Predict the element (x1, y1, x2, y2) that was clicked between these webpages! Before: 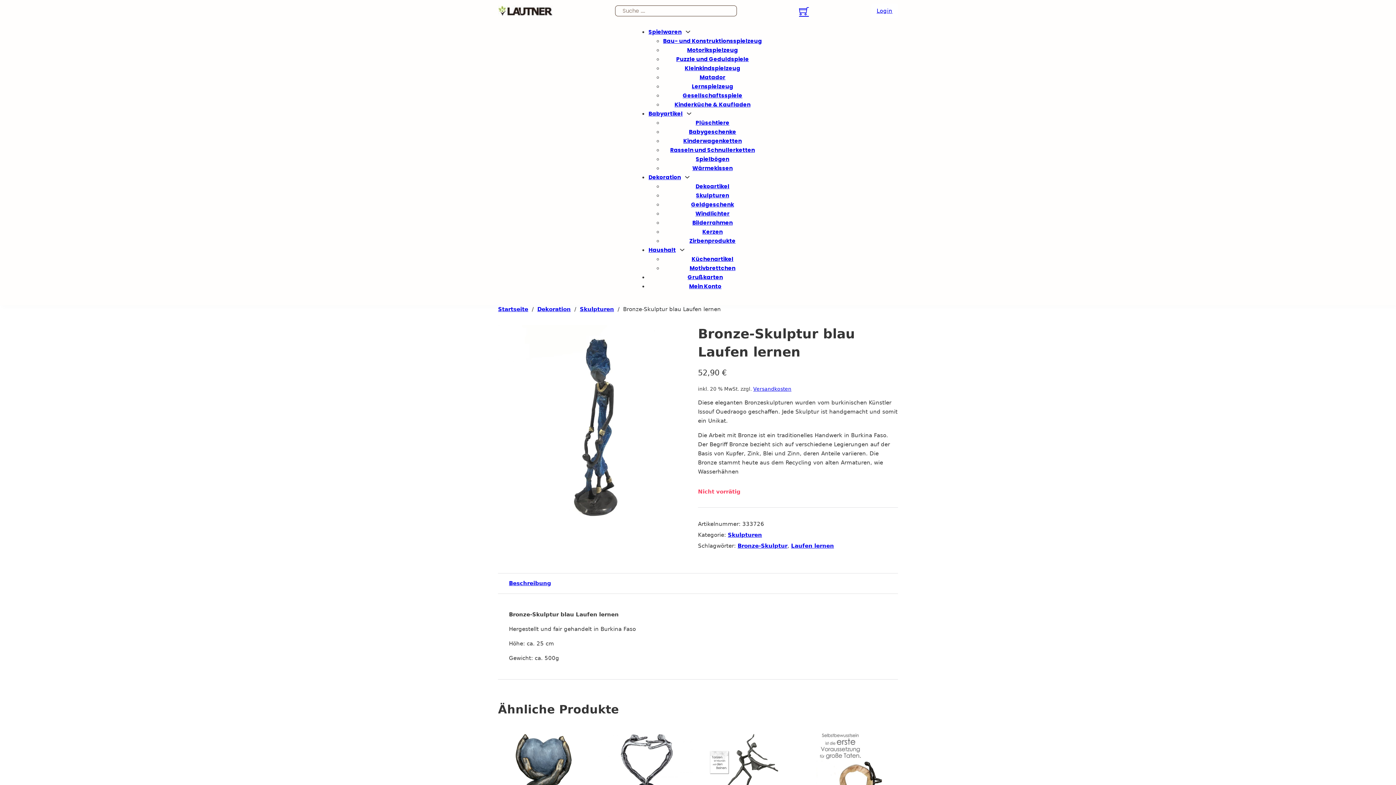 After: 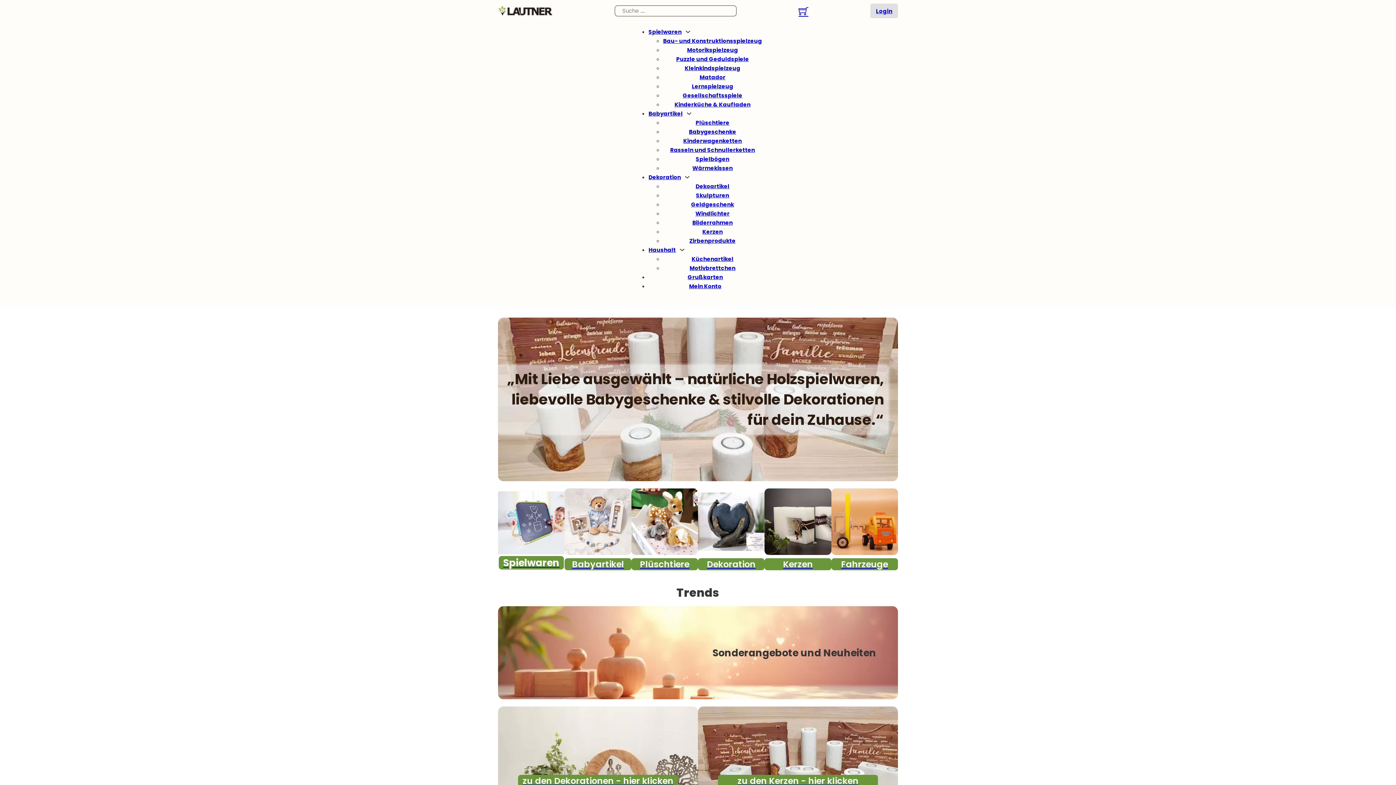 Action: label: Startseite bbox: (498, 306, 528, 312)